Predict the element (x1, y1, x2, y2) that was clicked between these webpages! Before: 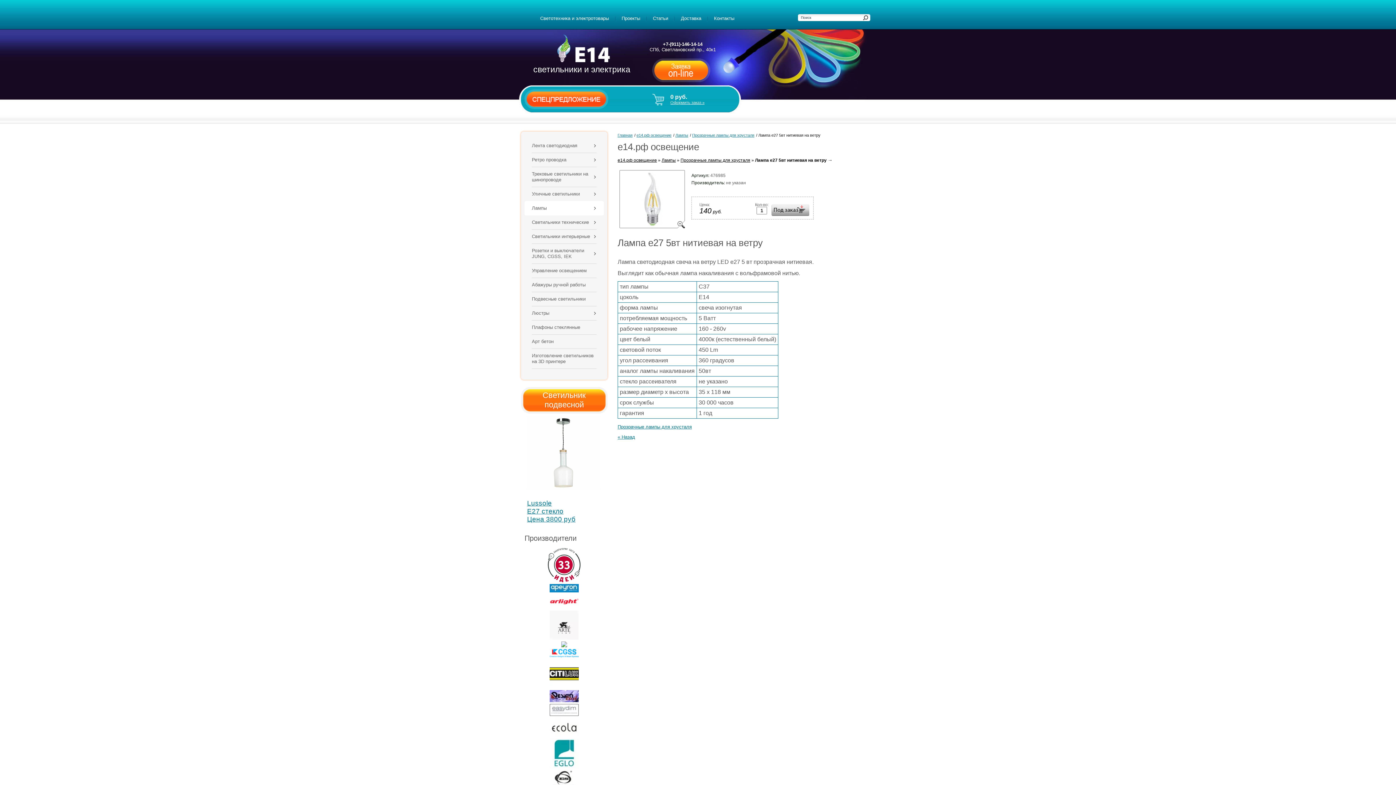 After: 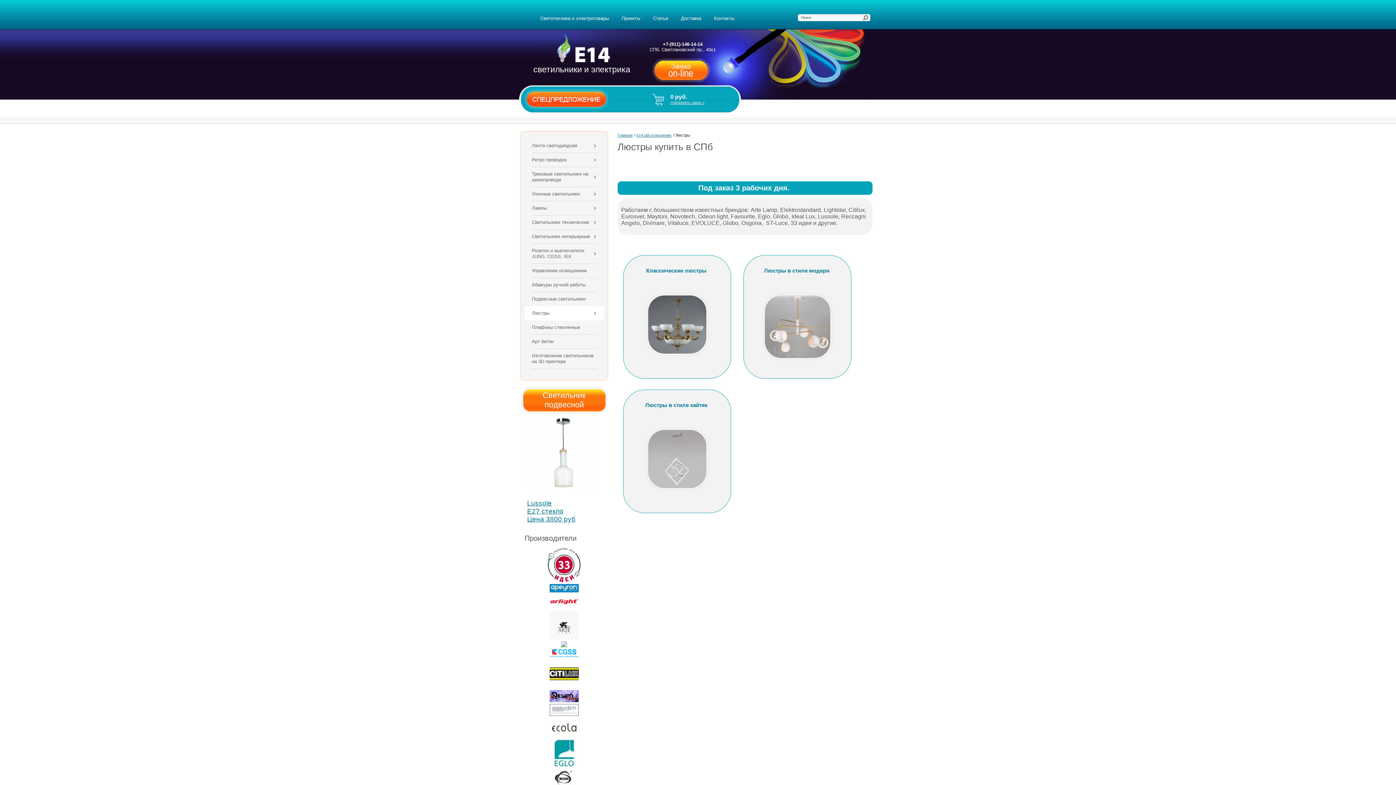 Action: label: Люстры bbox: (524, 306, 604, 320)